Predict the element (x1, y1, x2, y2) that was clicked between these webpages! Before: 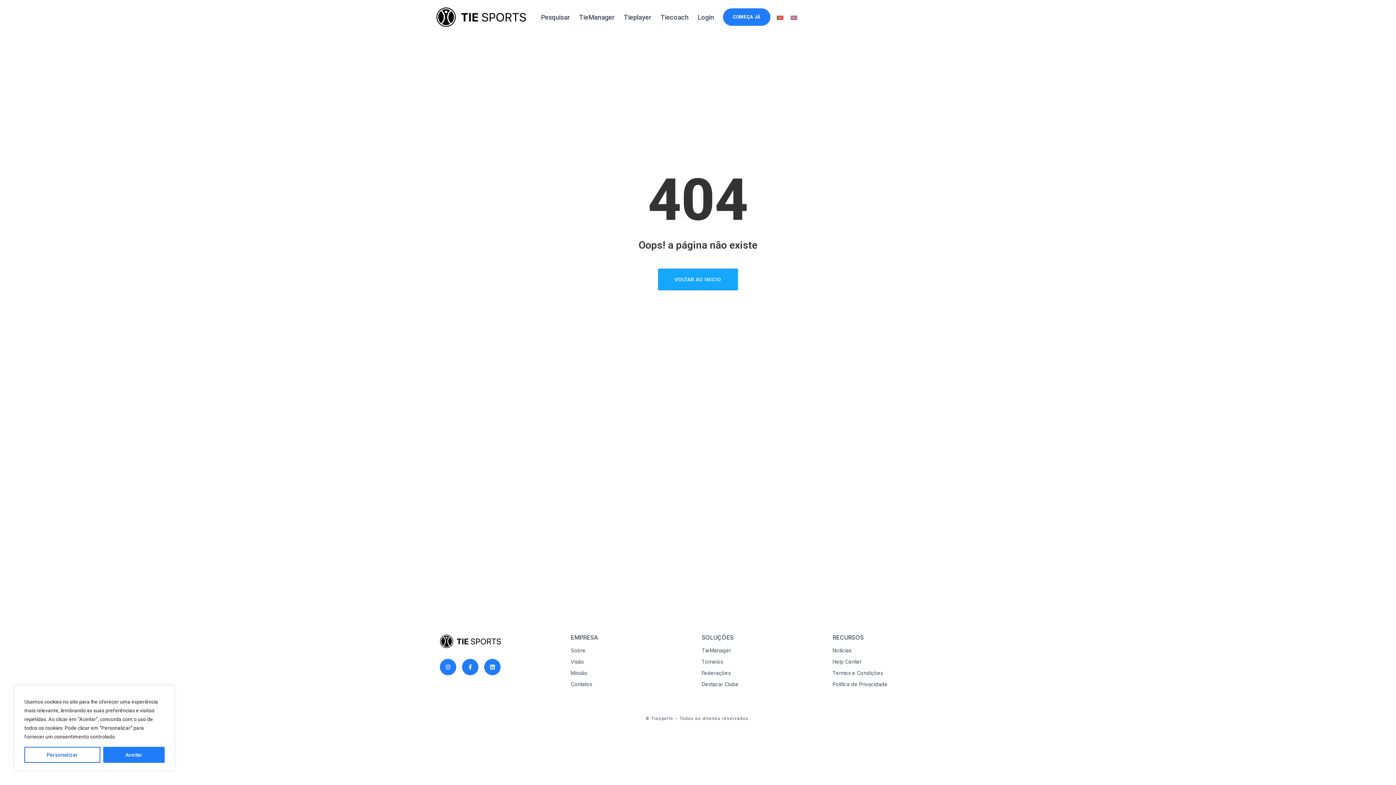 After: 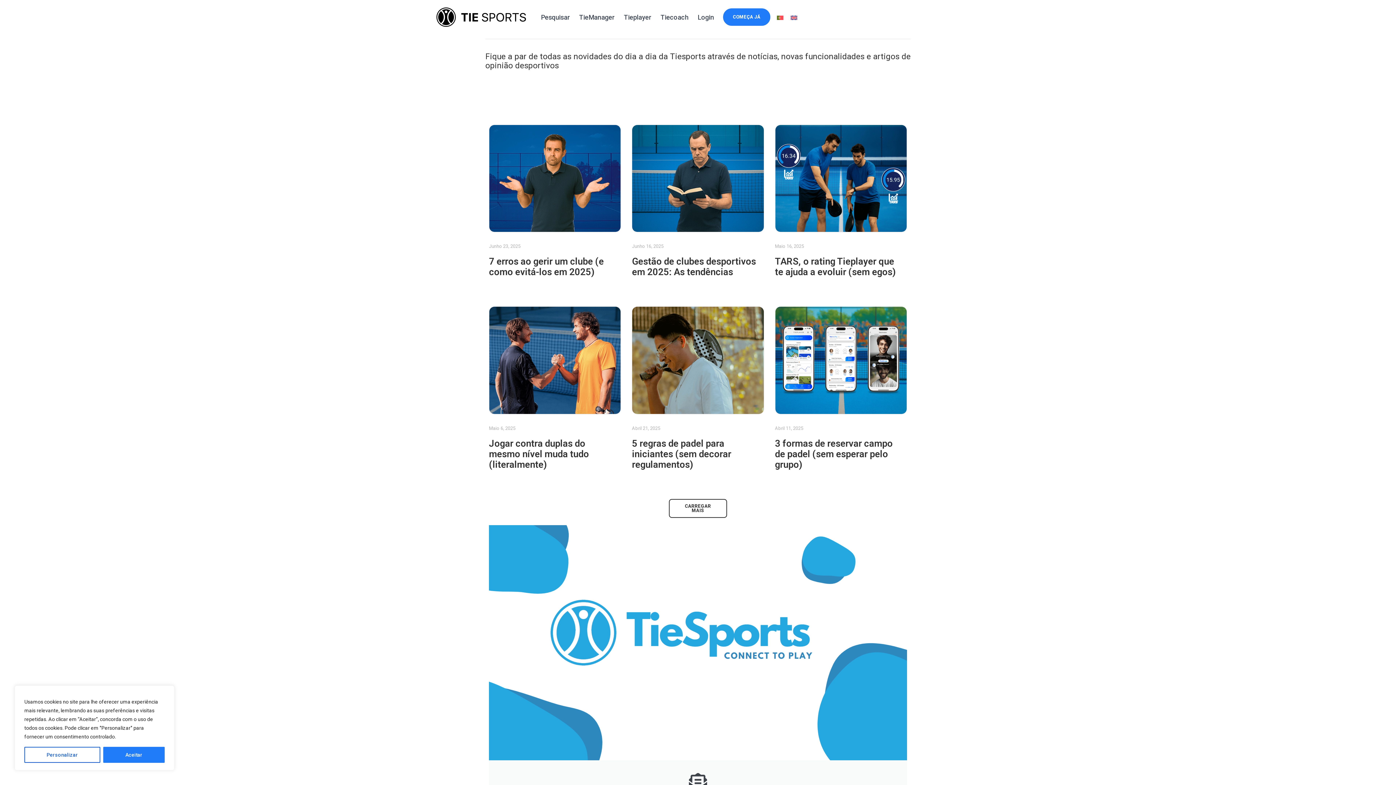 Action: bbox: (832, 647, 888, 653) label: Notícias